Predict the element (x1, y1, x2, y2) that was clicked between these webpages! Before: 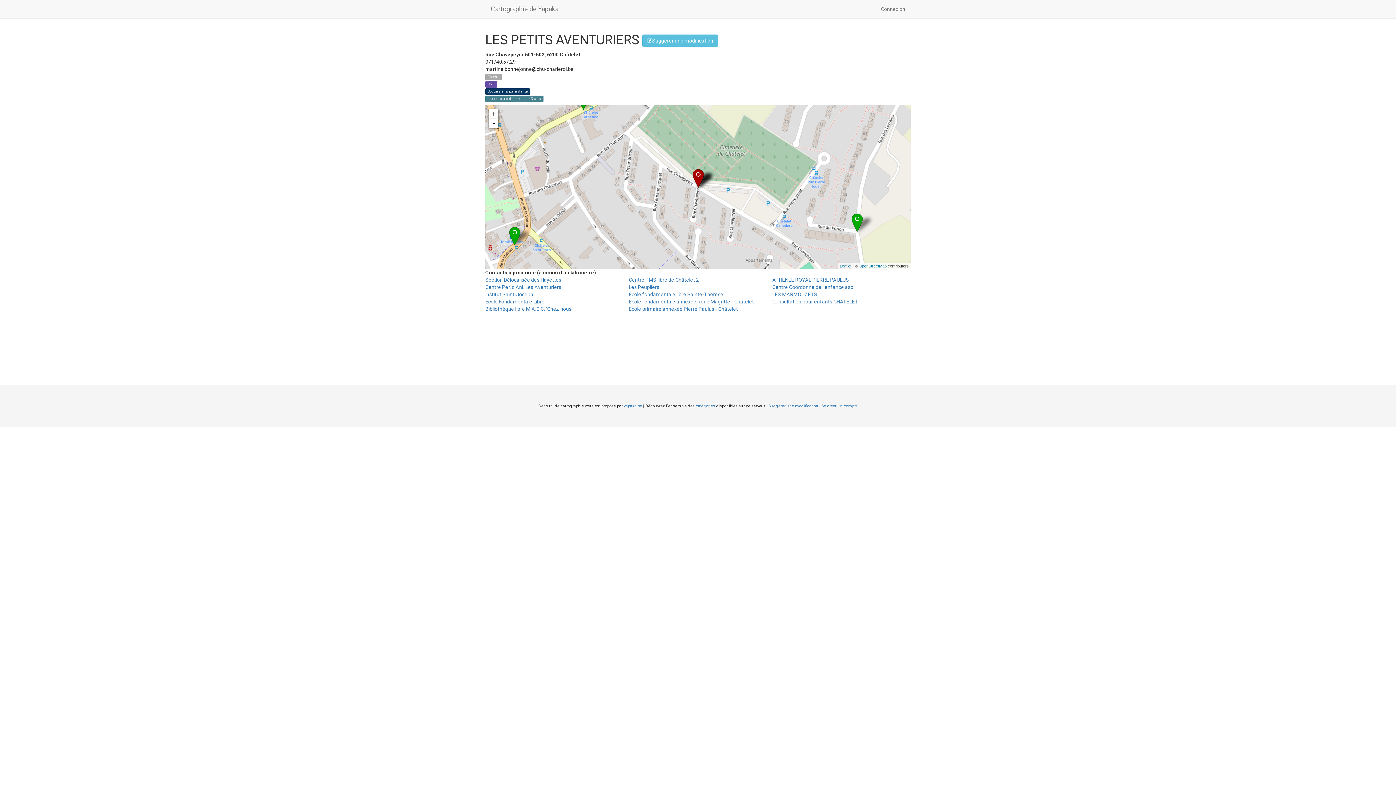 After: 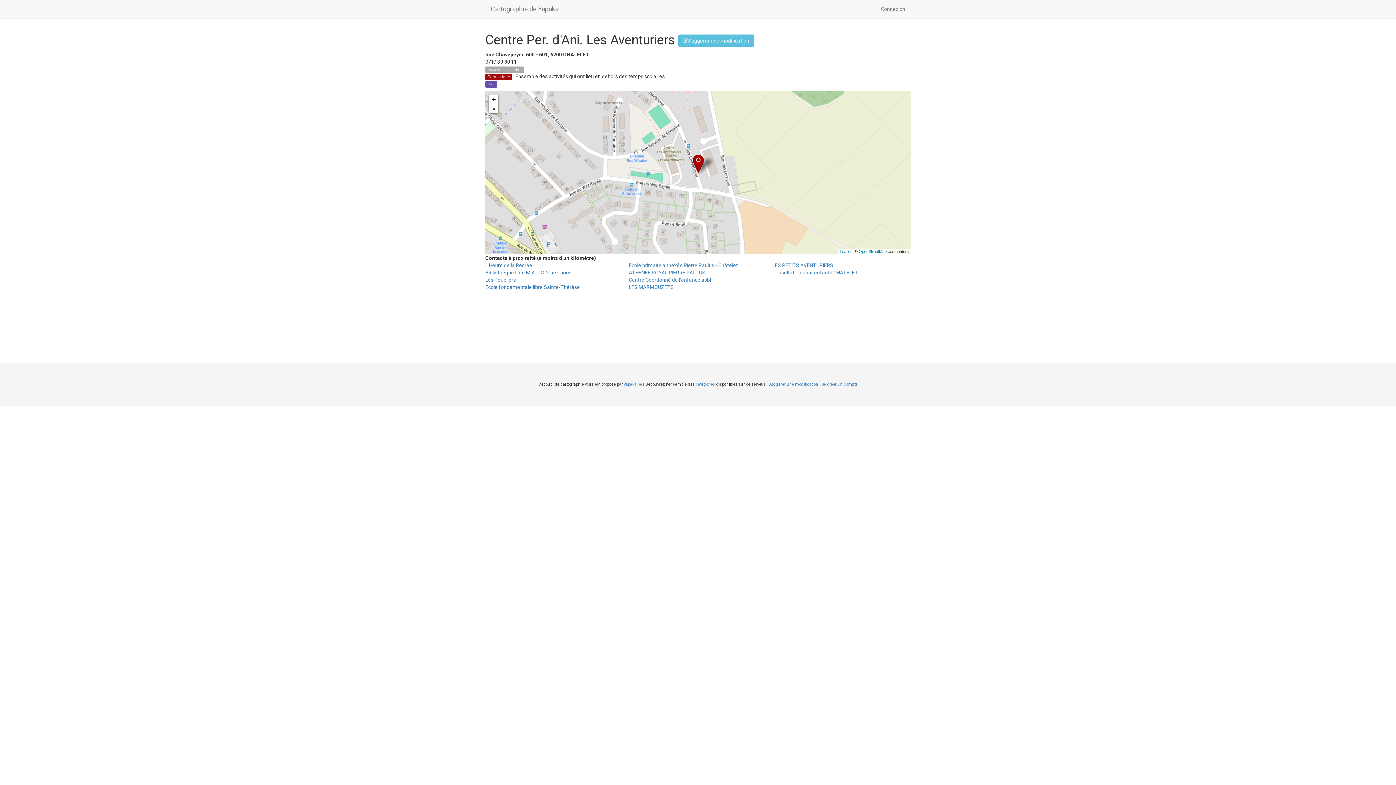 Action: bbox: (485, 284, 561, 290) label: Centre Per. d'Ani. Les Aventuriers